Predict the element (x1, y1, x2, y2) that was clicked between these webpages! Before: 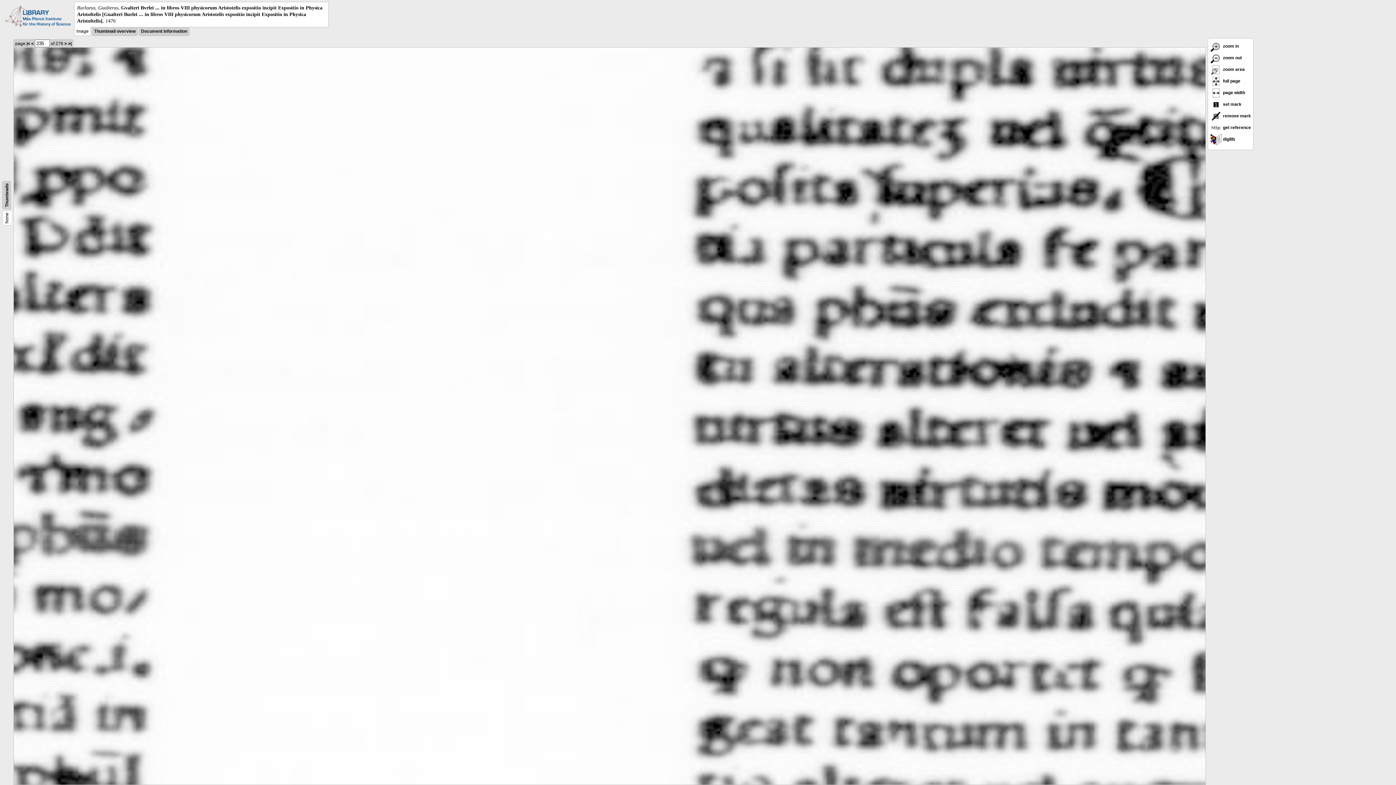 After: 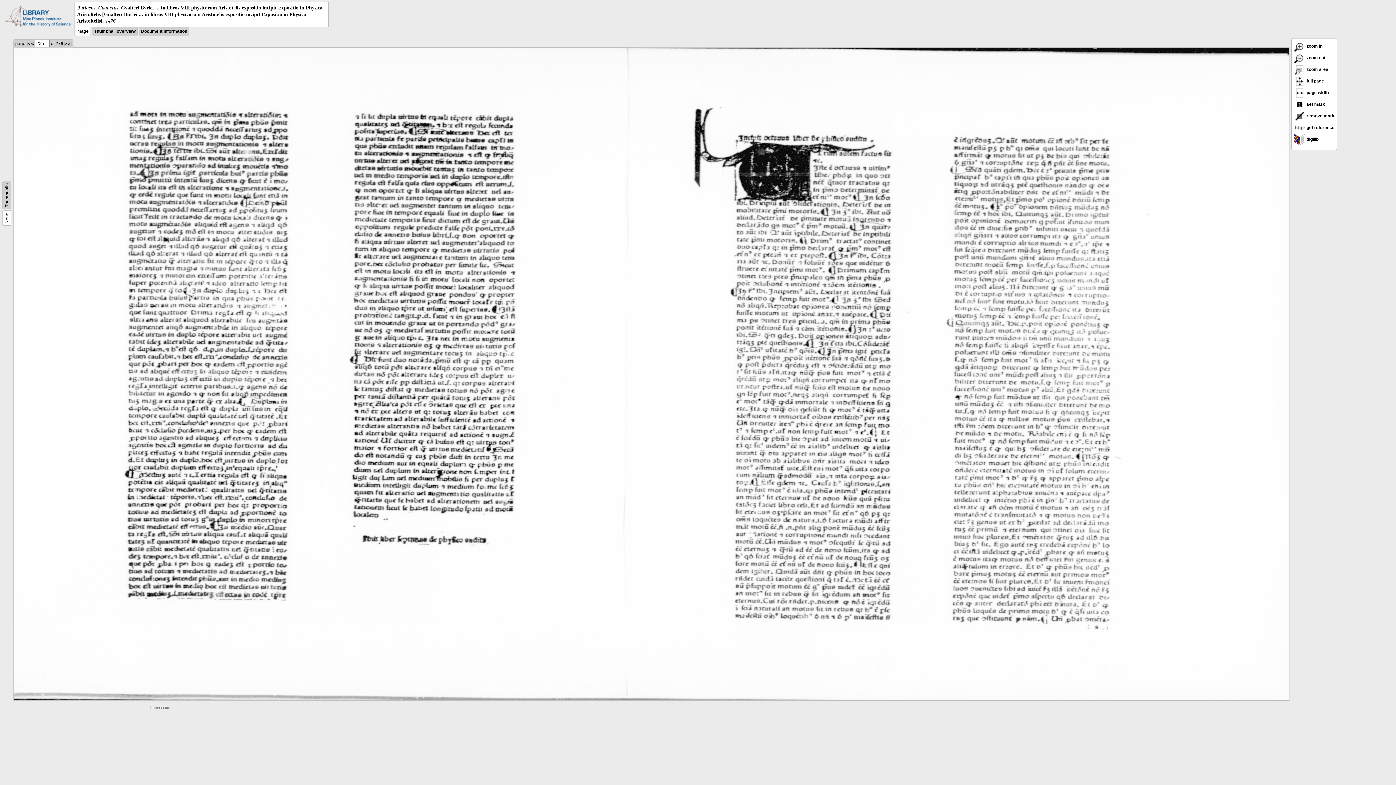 Action: bbox: (1210, 78, 1240, 83) label:  full page